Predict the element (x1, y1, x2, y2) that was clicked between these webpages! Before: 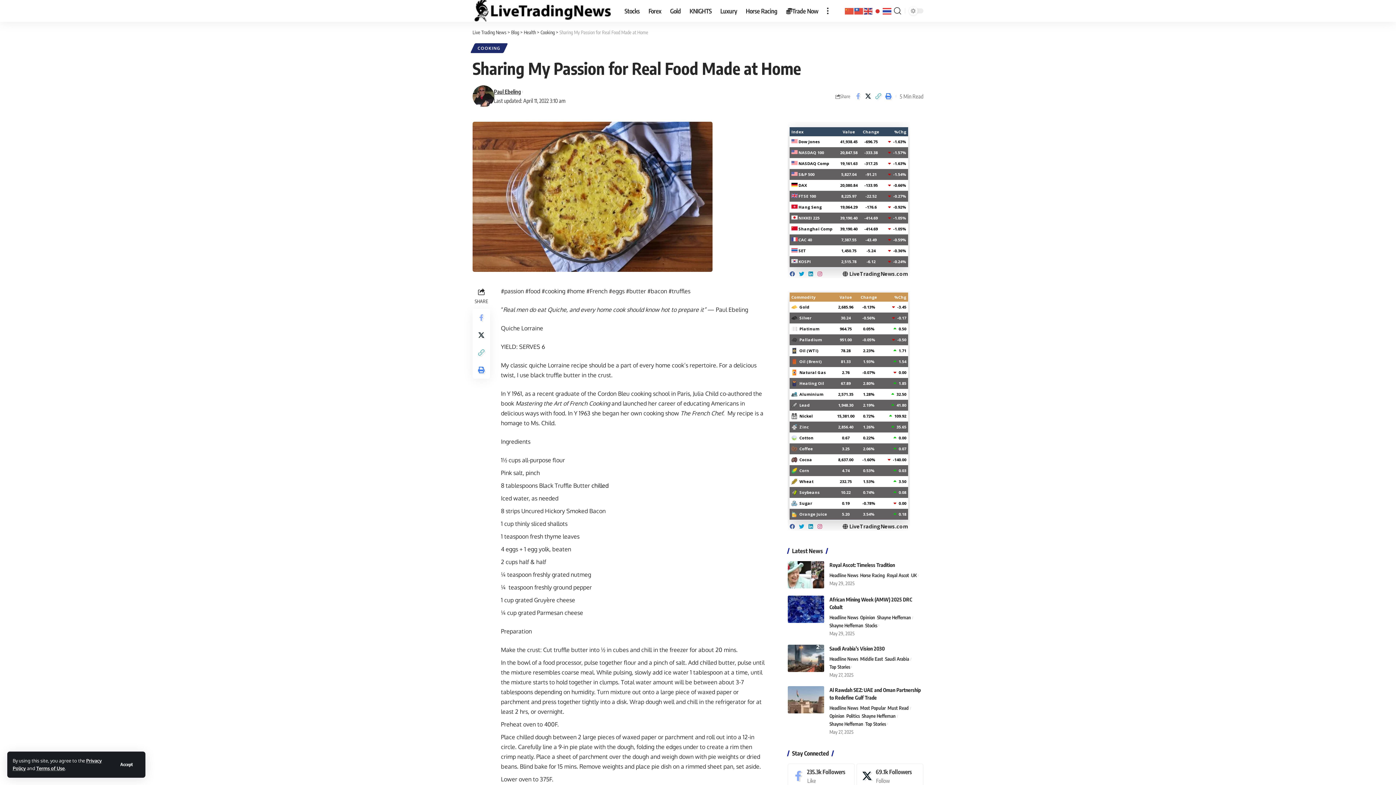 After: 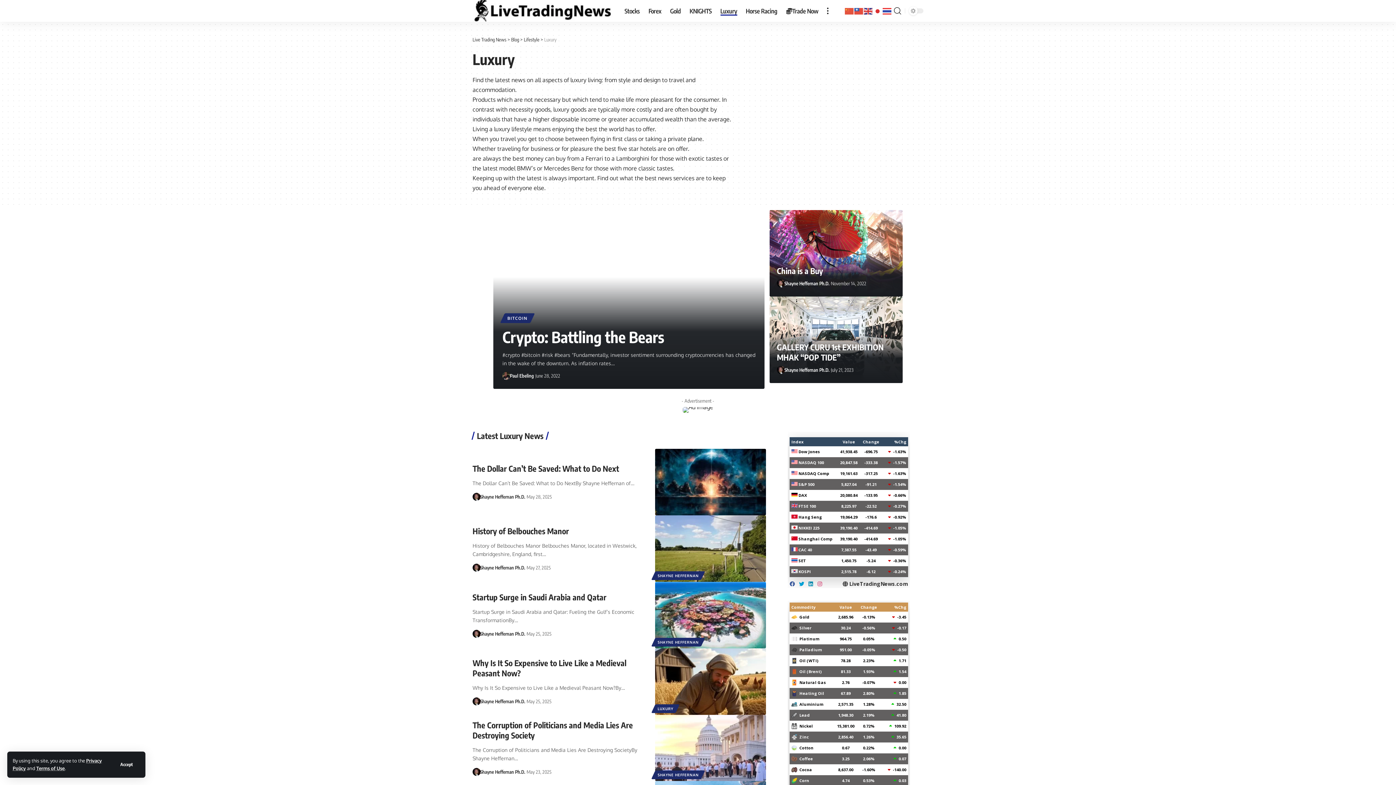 Action: bbox: (716, 0, 741, 21) label: Luxury